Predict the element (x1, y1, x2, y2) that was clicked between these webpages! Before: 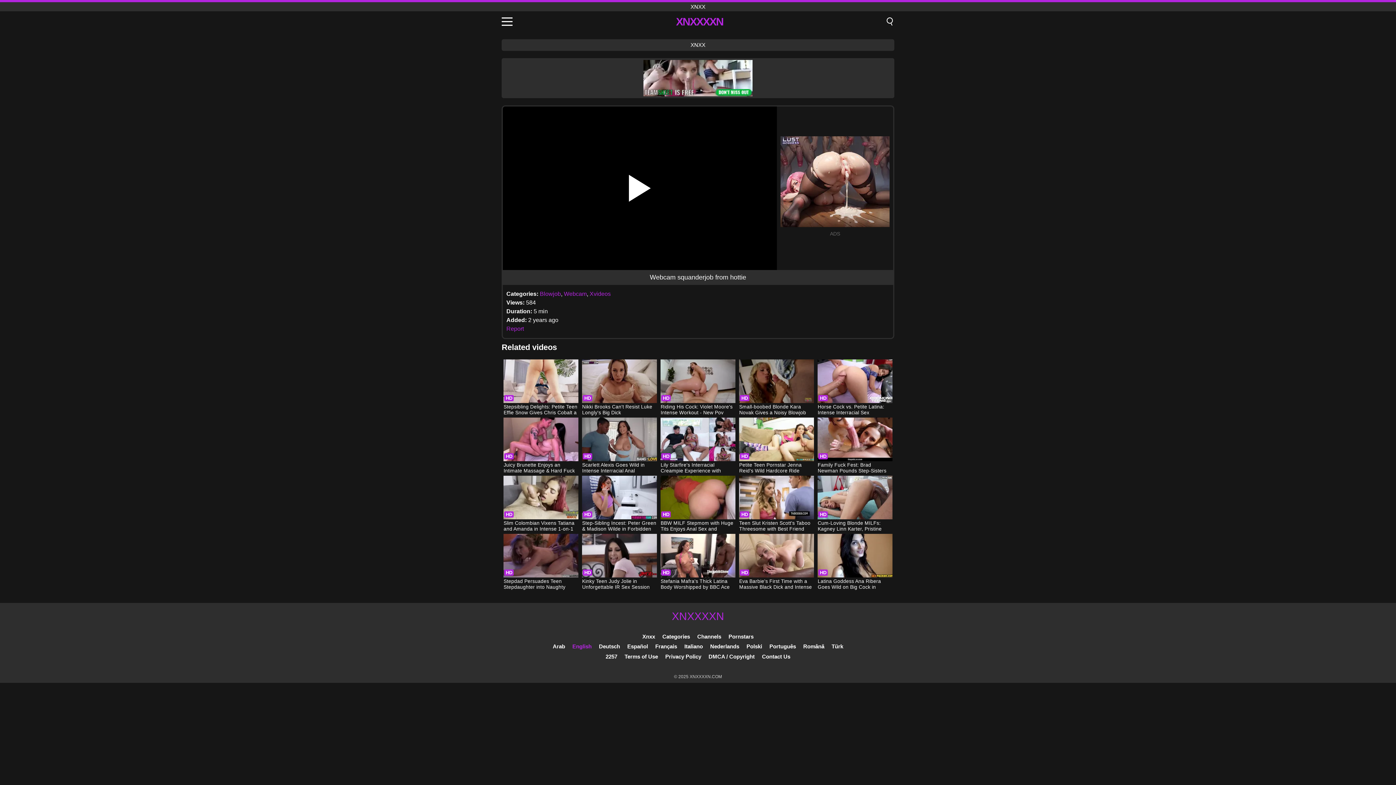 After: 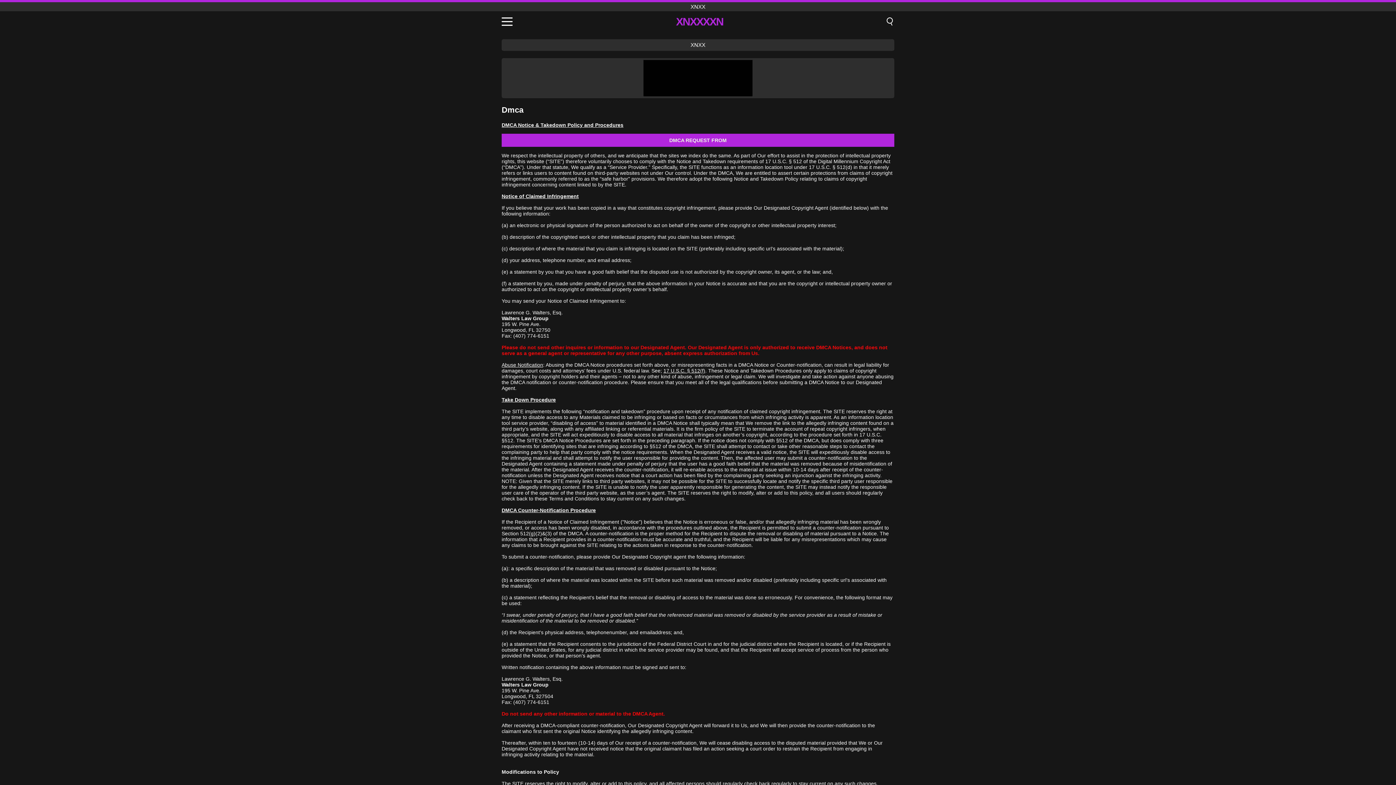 Action: label: DMCA / Copyright bbox: (708, 653, 754, 660)